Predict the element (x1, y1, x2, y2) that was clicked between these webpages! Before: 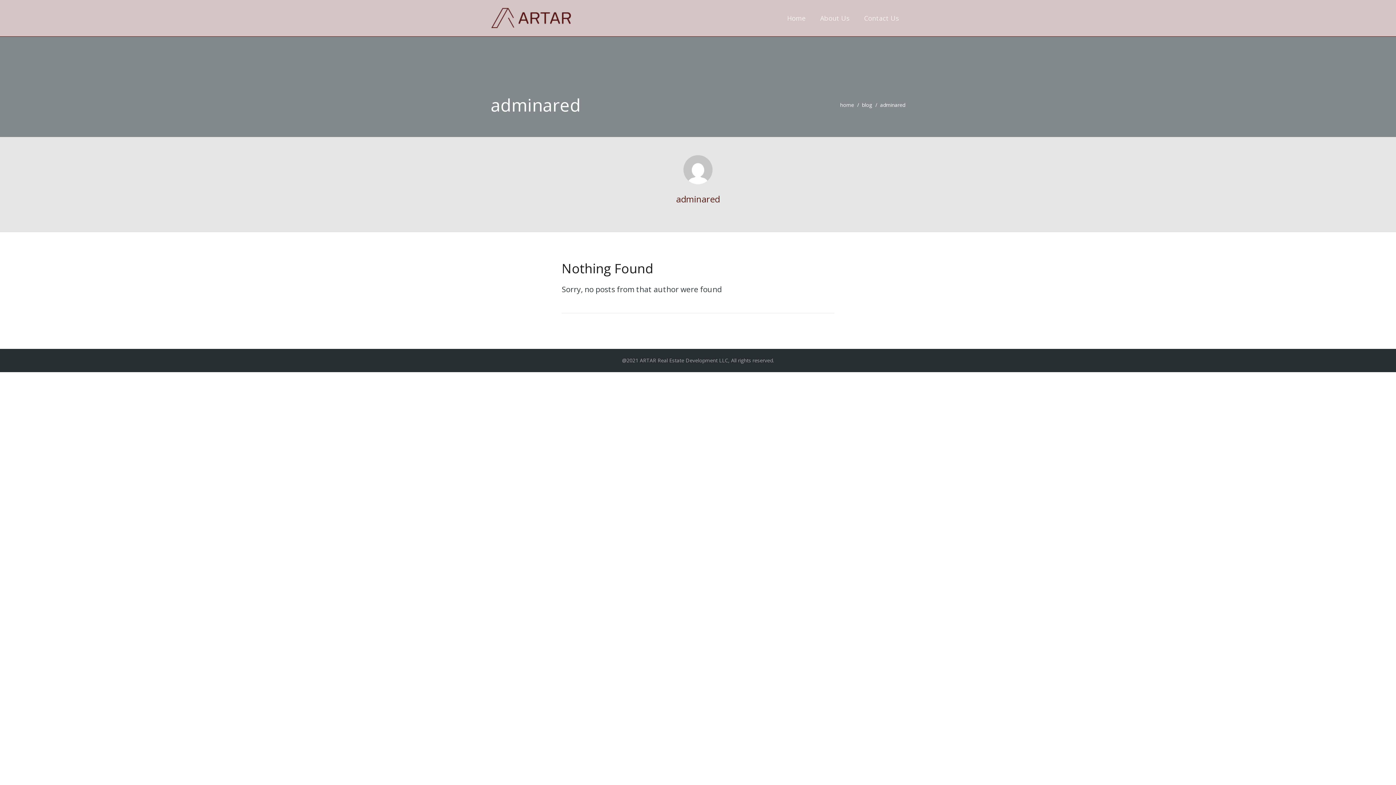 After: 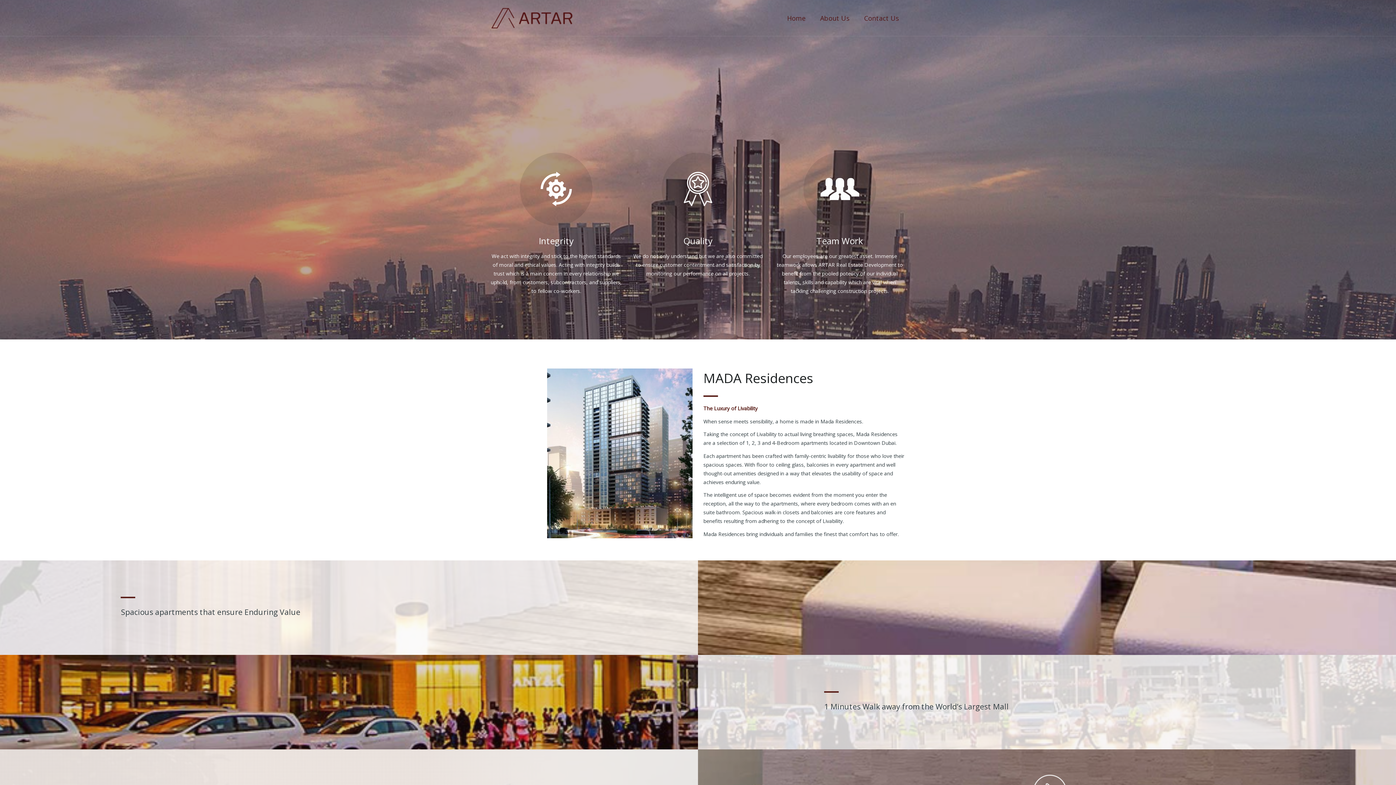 Action: label: home bbox: (840, 101, 854, 108)